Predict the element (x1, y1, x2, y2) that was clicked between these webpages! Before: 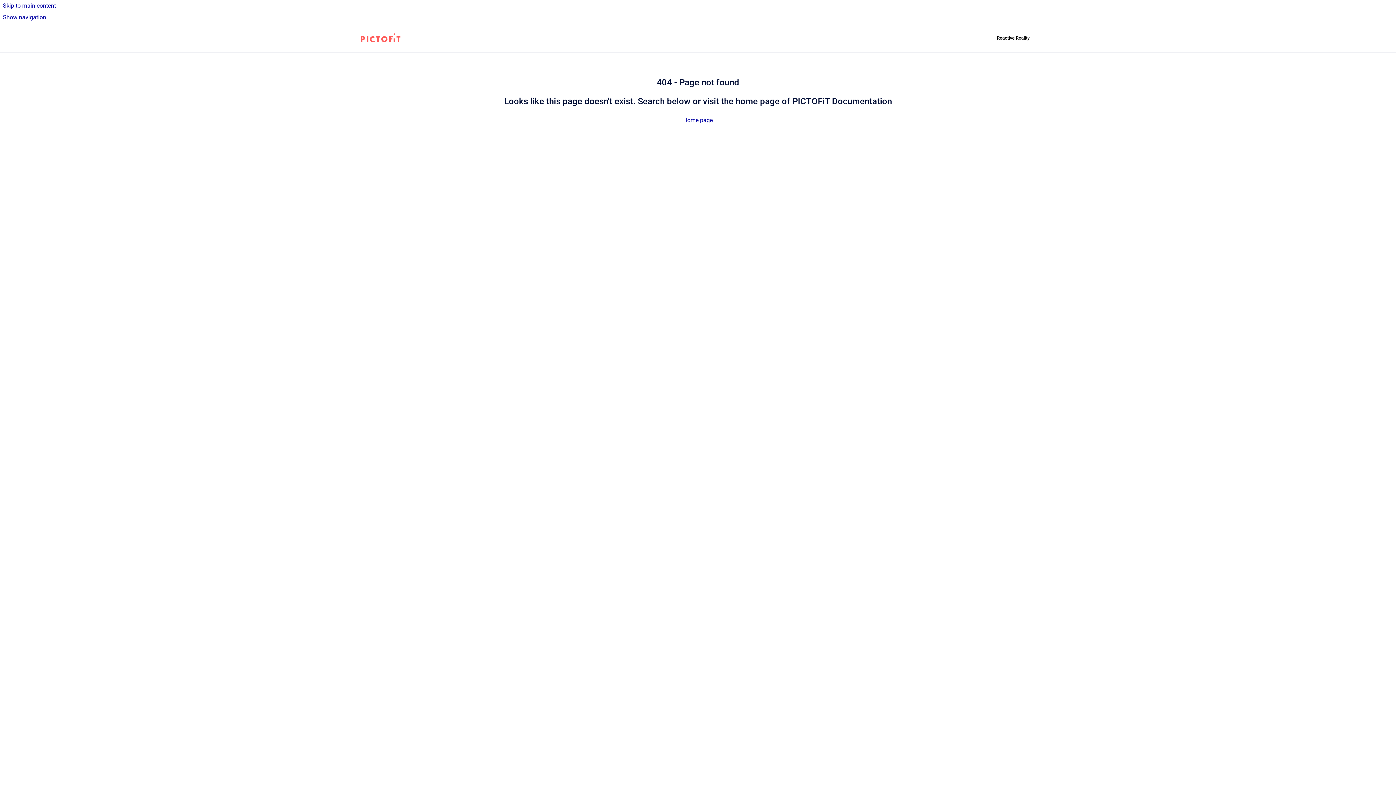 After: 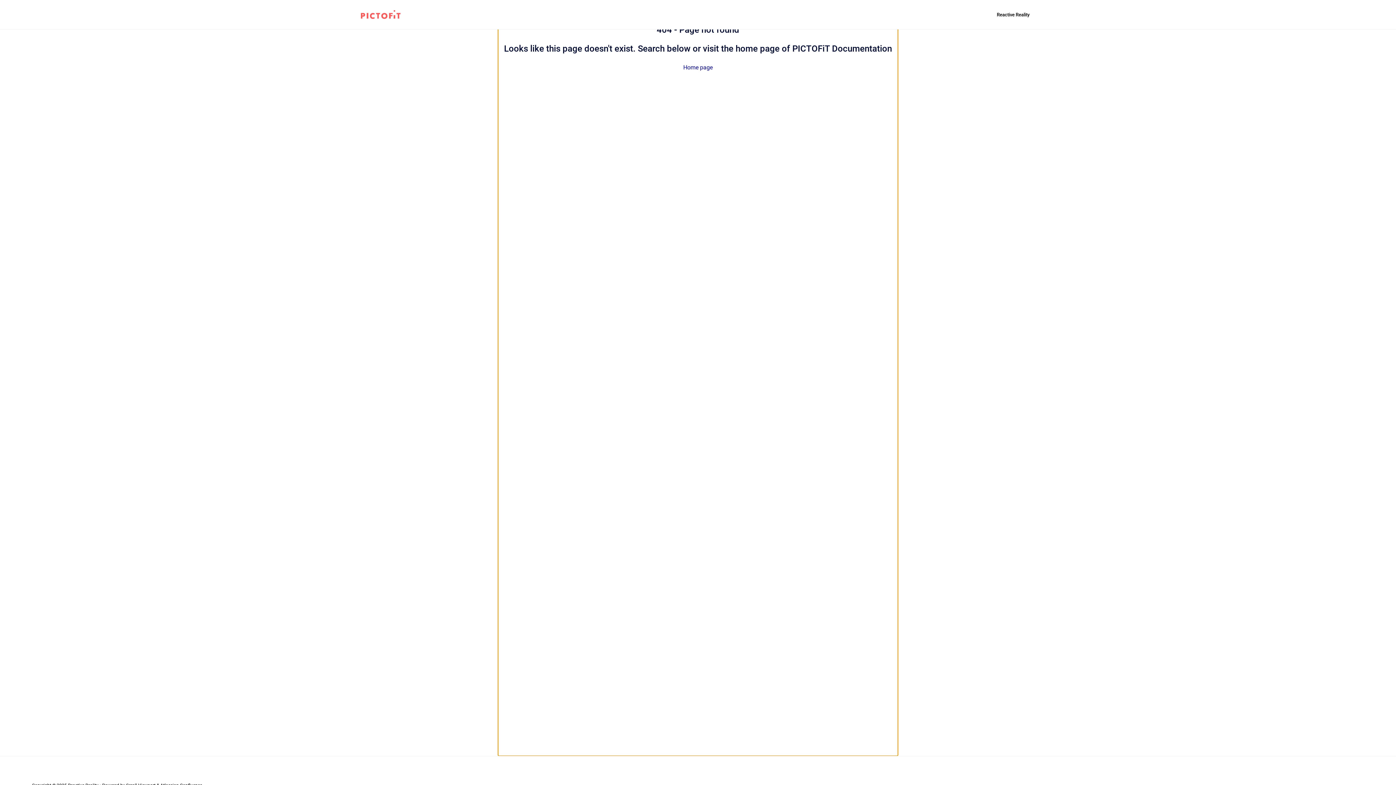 Action: bbox: (0, 0, 1396, 11) label: Skip to main content